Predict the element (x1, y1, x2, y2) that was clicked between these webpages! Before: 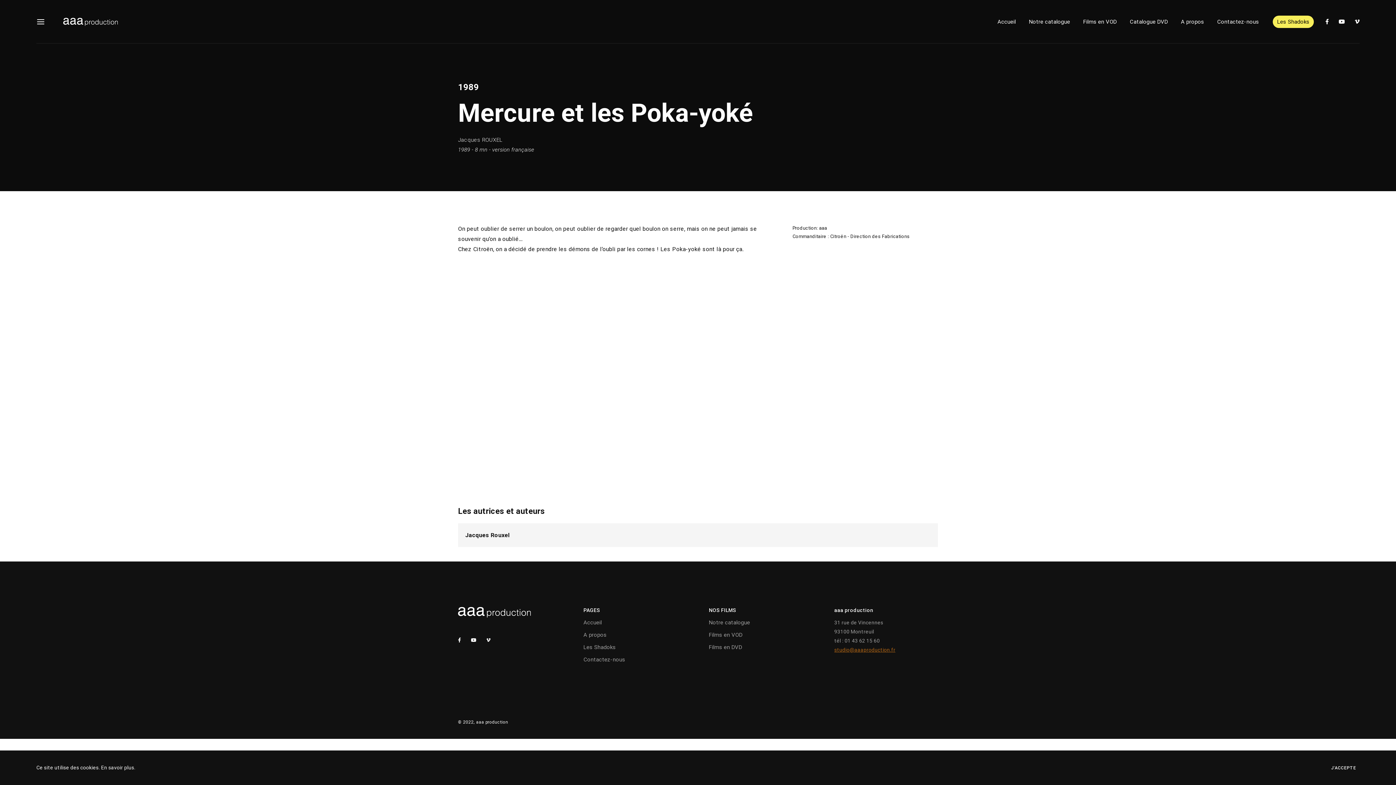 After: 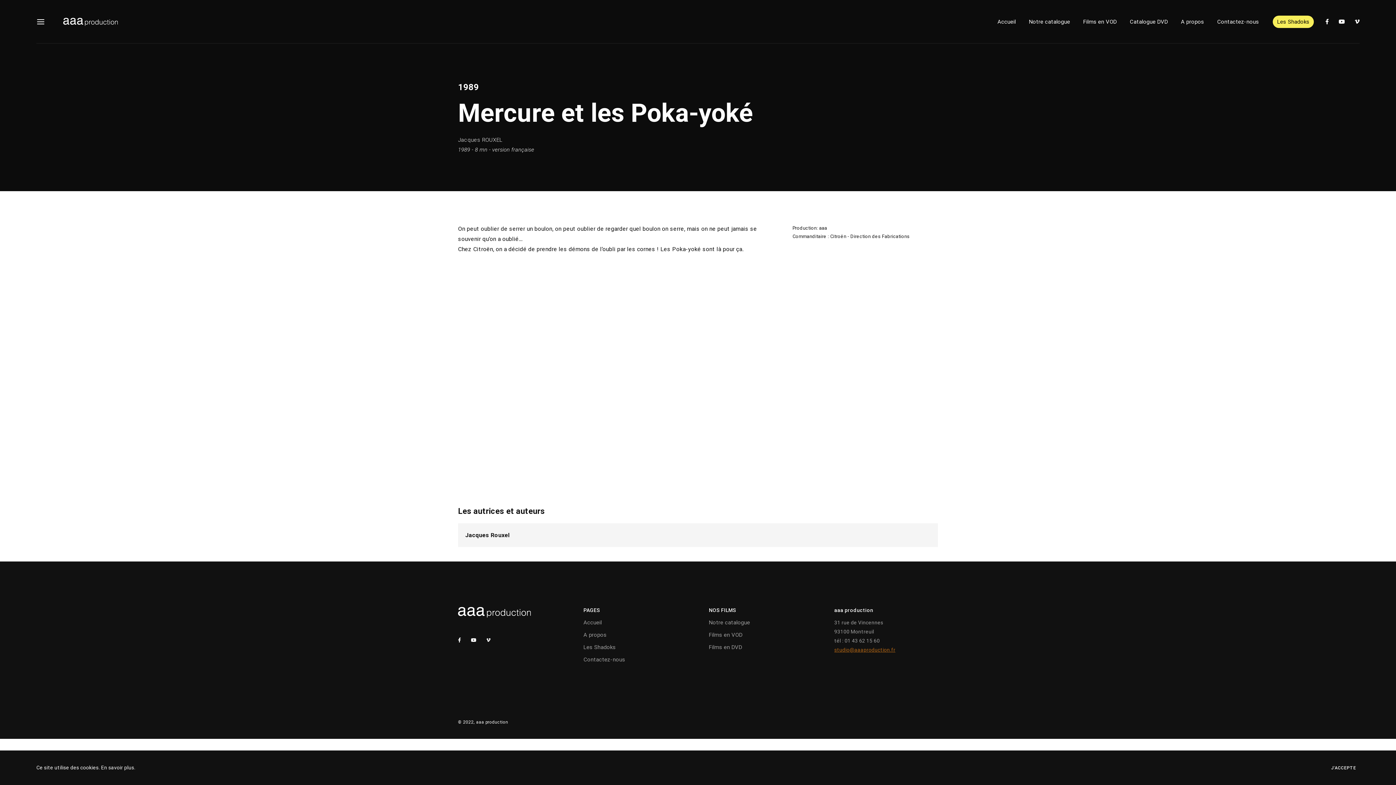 Action: bbox: (834, 647, 895, 653) label: studio@aaaproduction.fr